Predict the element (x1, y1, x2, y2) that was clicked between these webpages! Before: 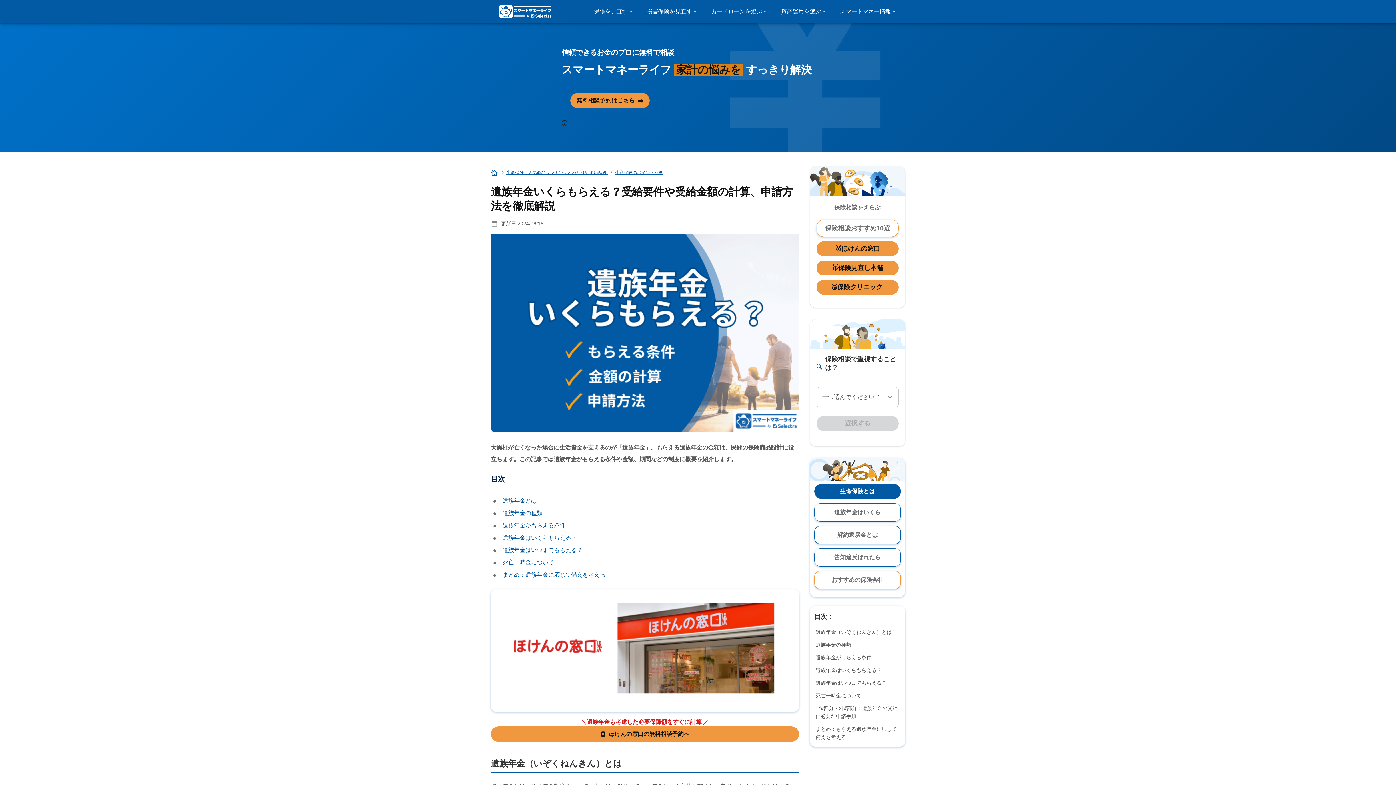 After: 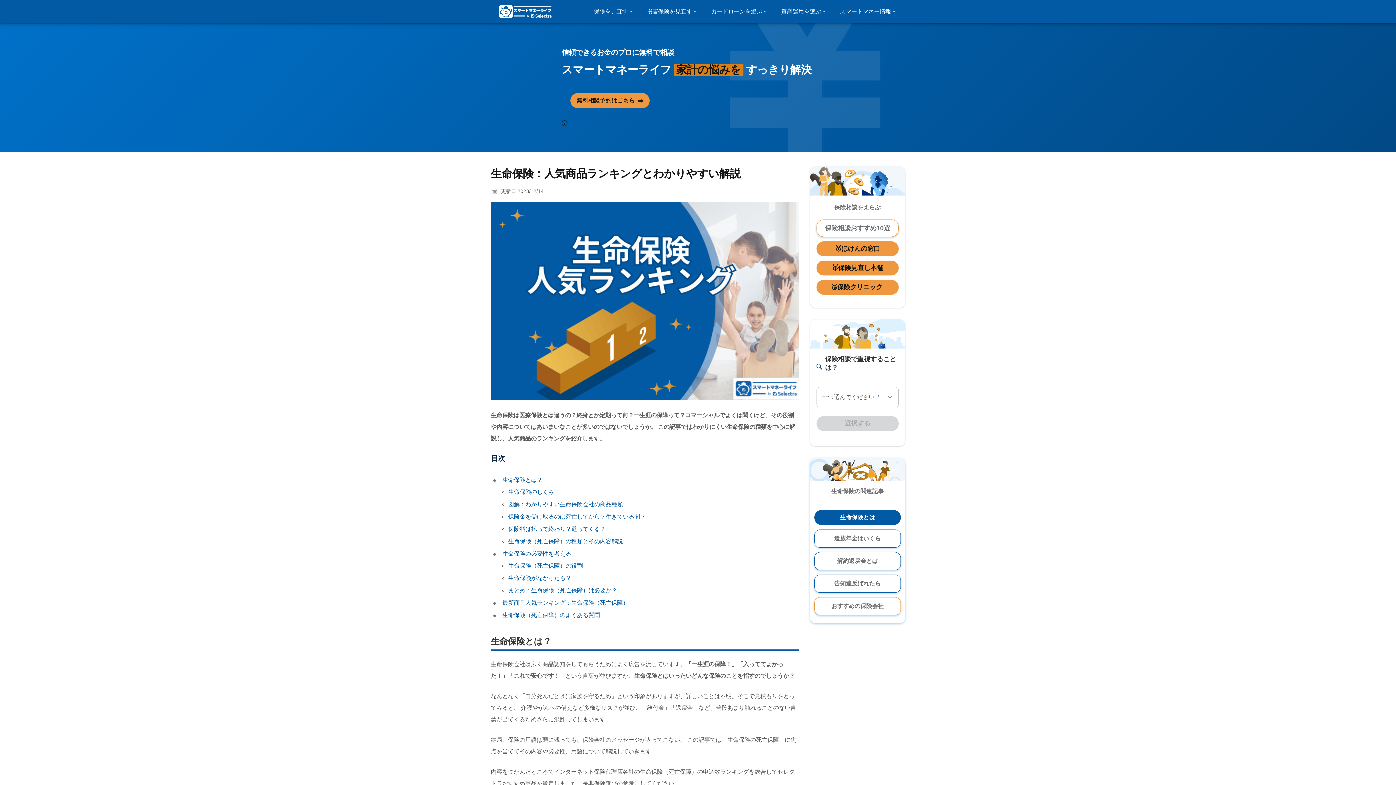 Action: bbox: (814, 483, 901, 499) label: 生命保険とは